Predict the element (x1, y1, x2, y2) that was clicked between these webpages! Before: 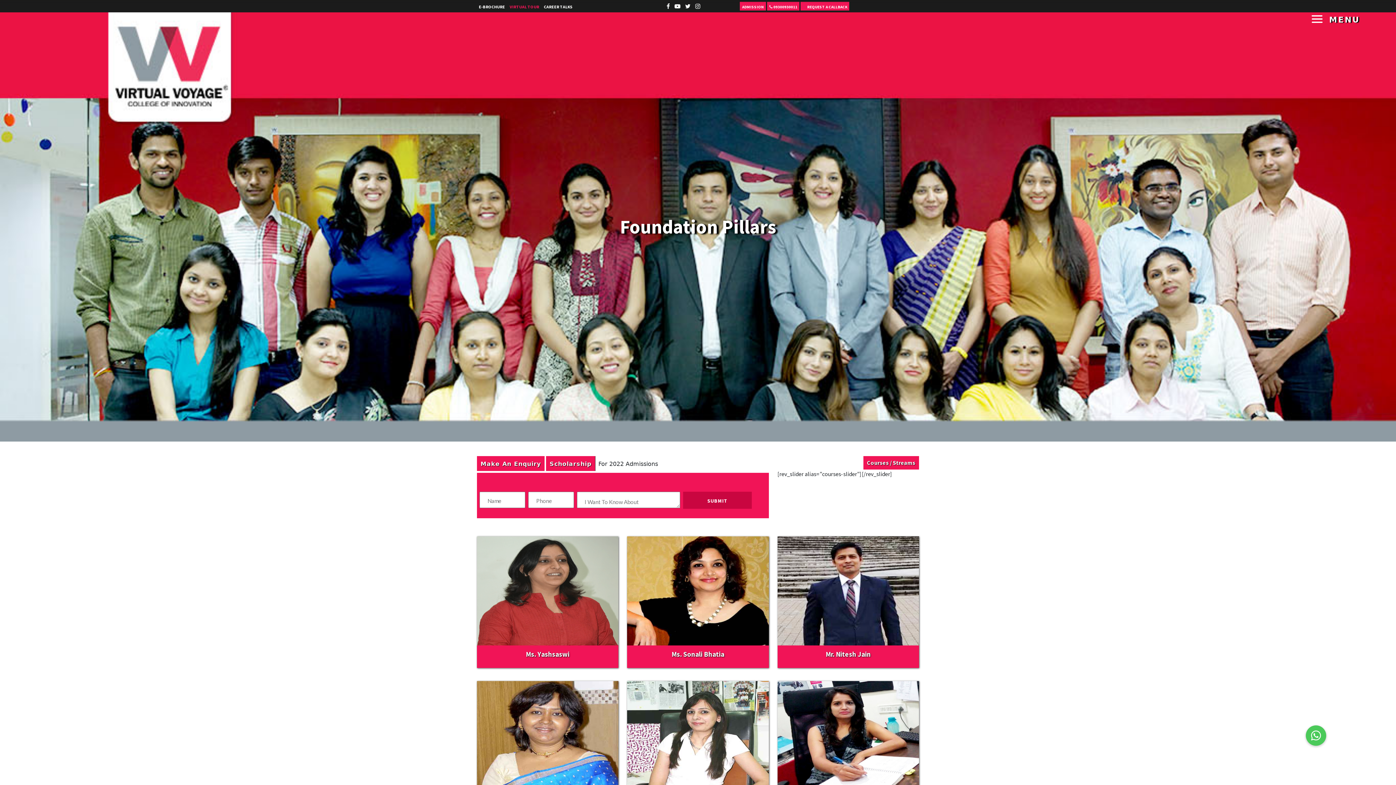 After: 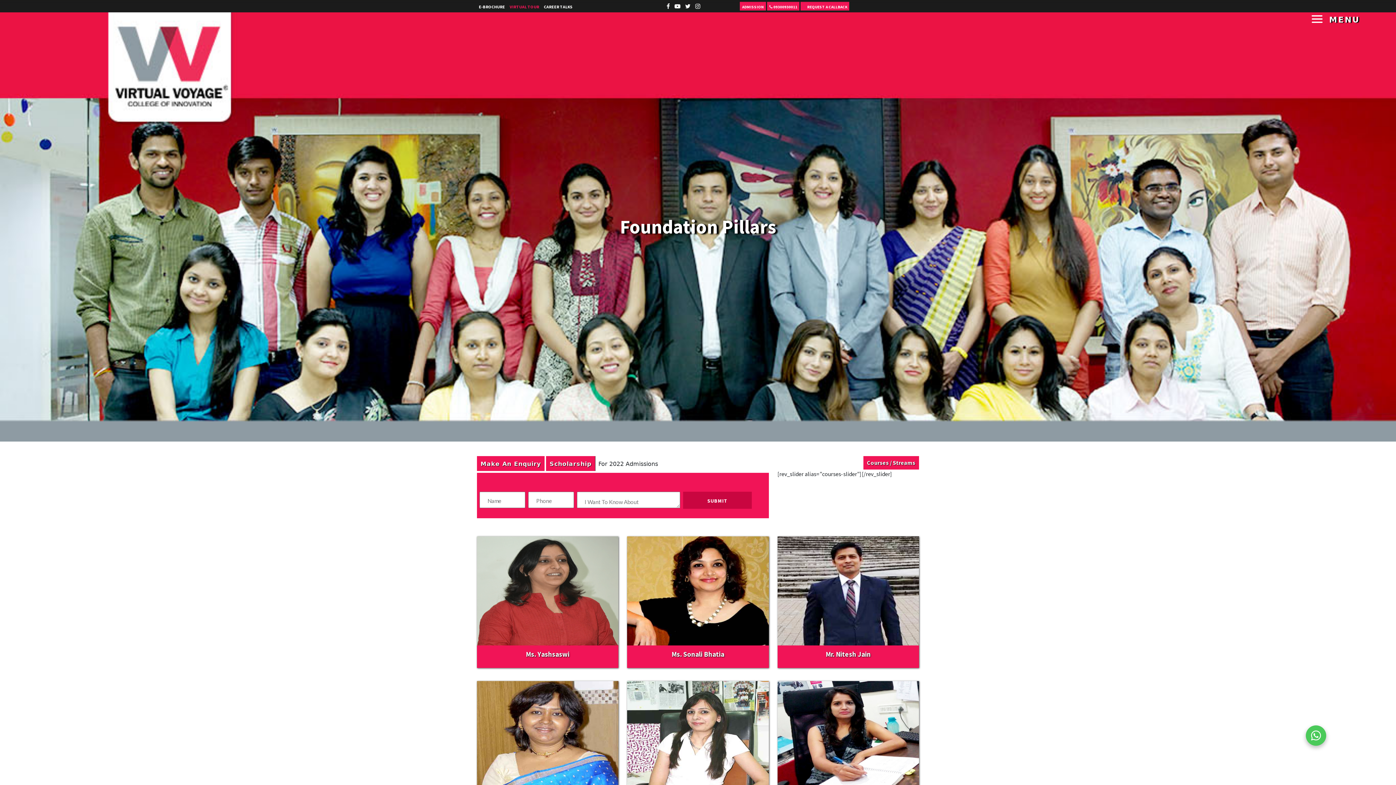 Action: label: New button bbox: (1306, 725, 1326, 746)